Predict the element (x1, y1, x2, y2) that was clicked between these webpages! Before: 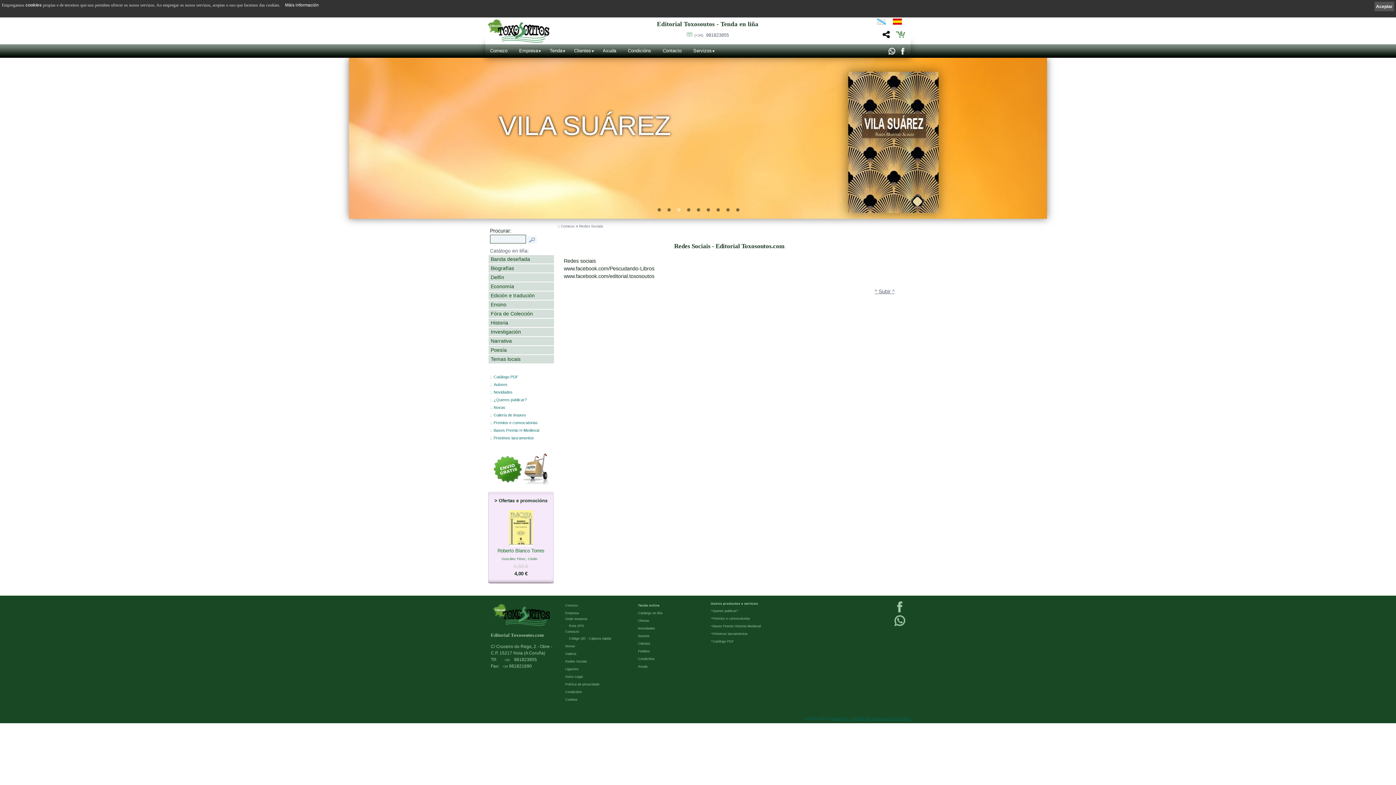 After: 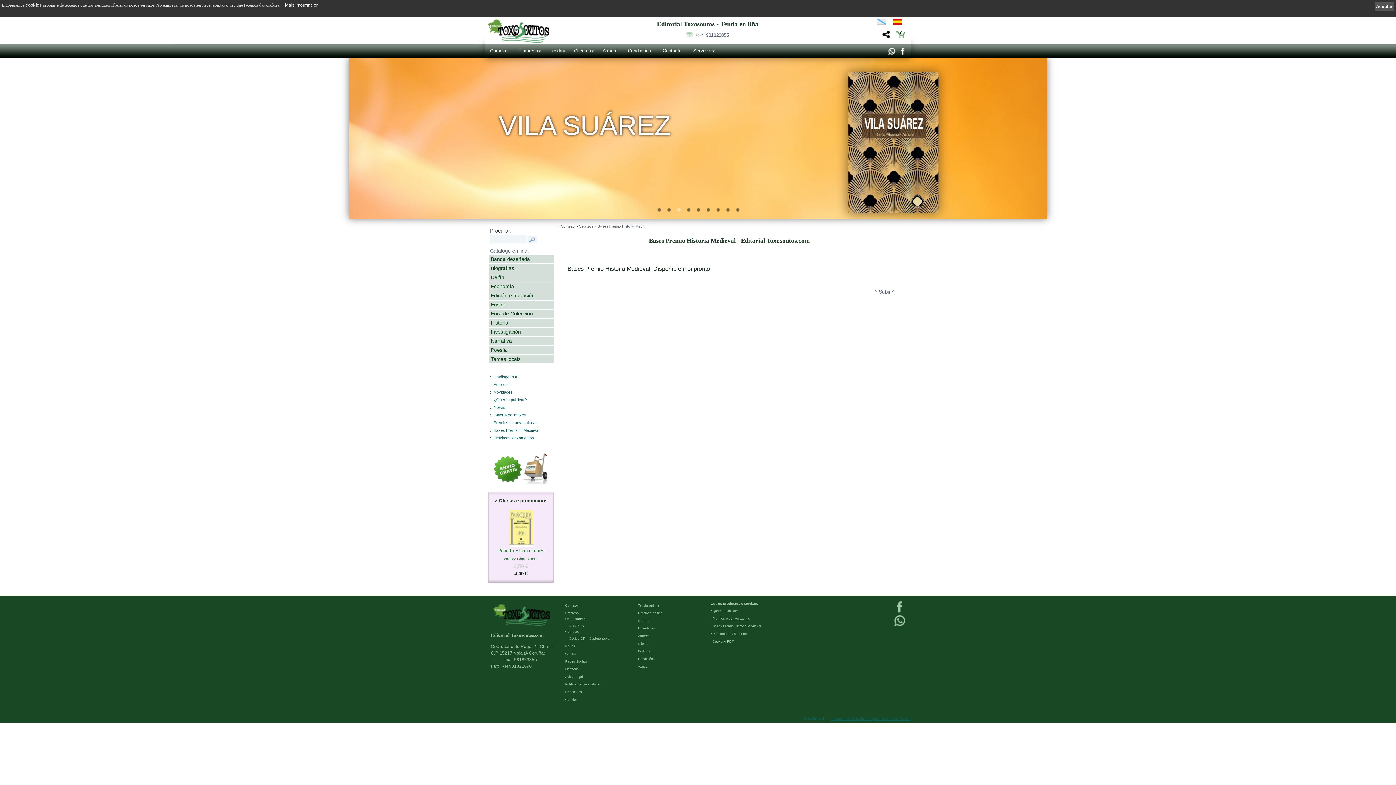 Action: bbox: (712, 624, 761, 628) label: Bases Premio Historia Medieval